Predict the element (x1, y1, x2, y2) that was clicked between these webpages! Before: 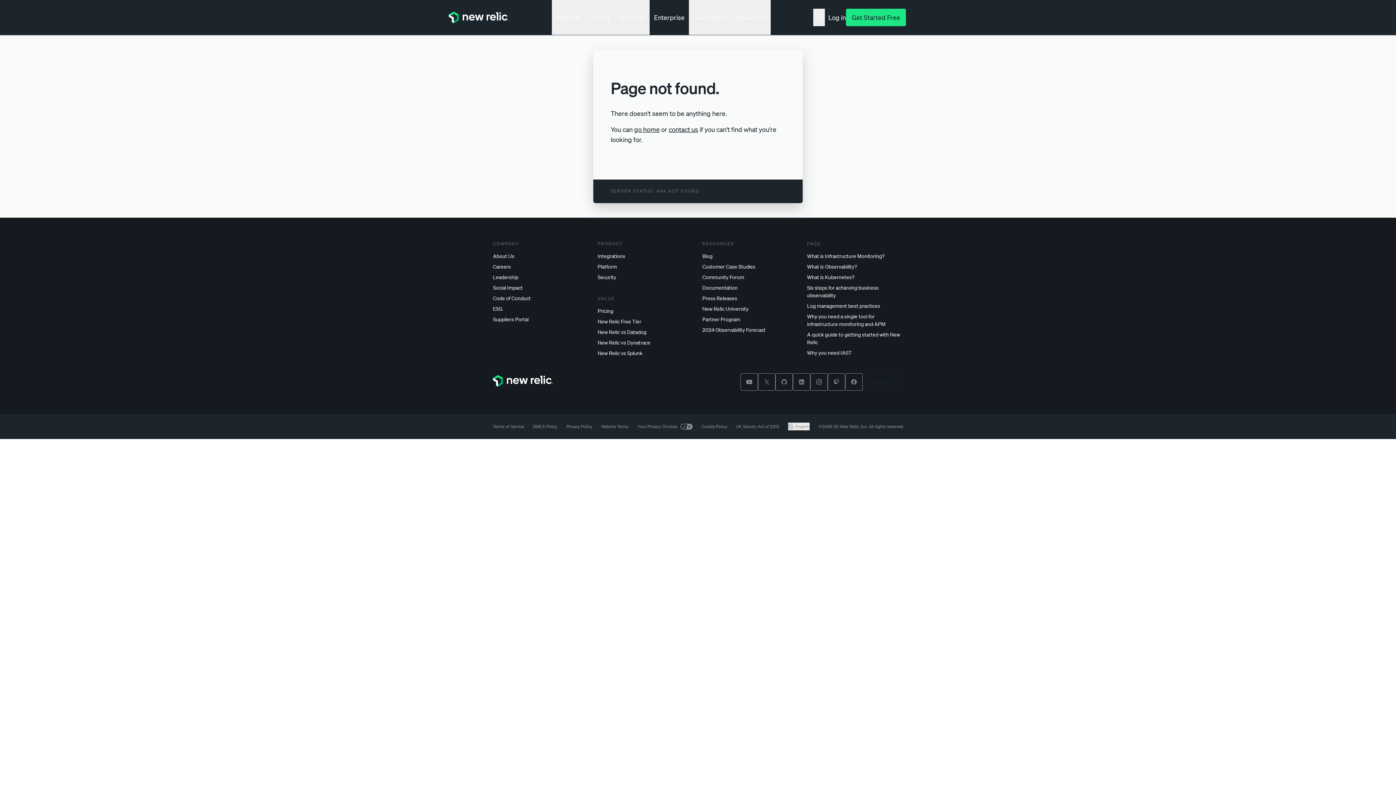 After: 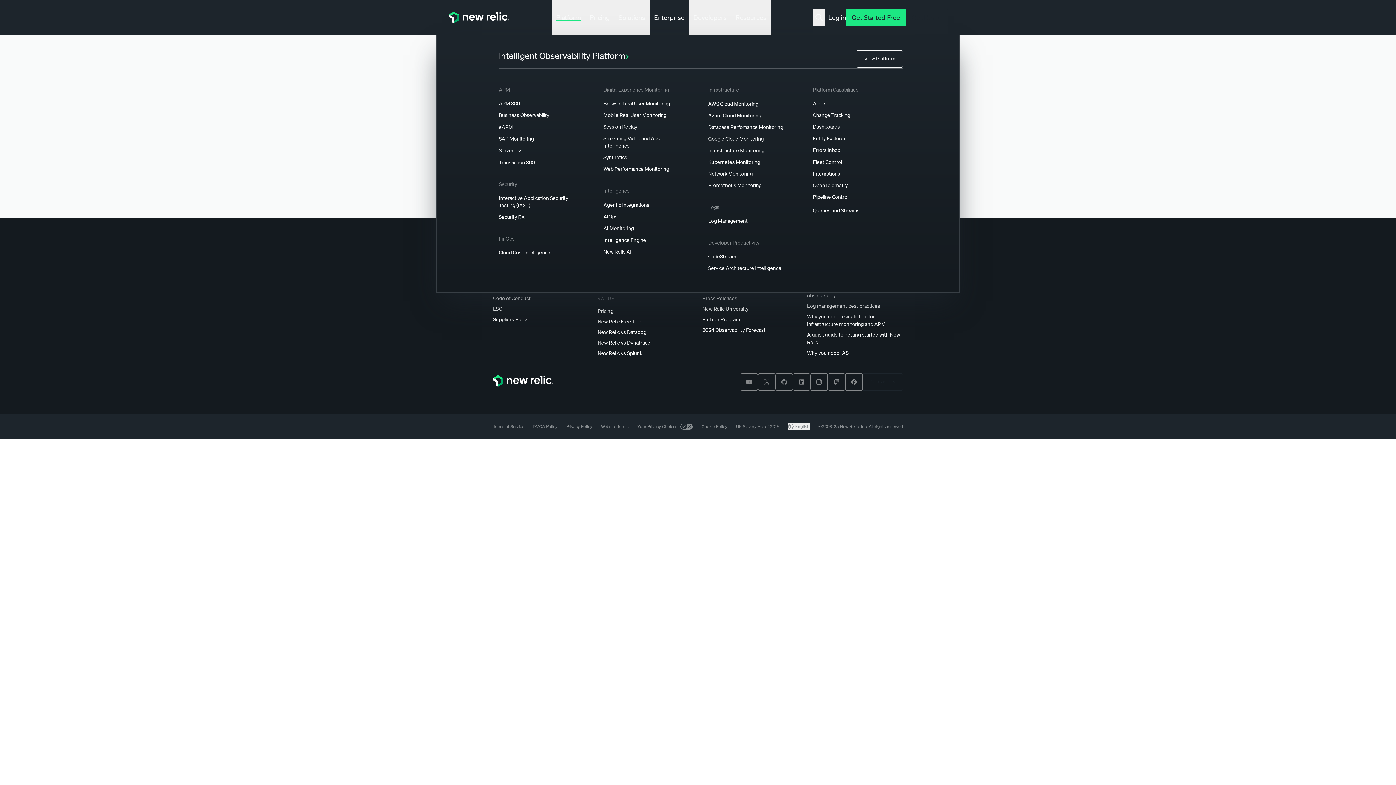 Action: label: Platform bbox: (552, 0, 585, 34)